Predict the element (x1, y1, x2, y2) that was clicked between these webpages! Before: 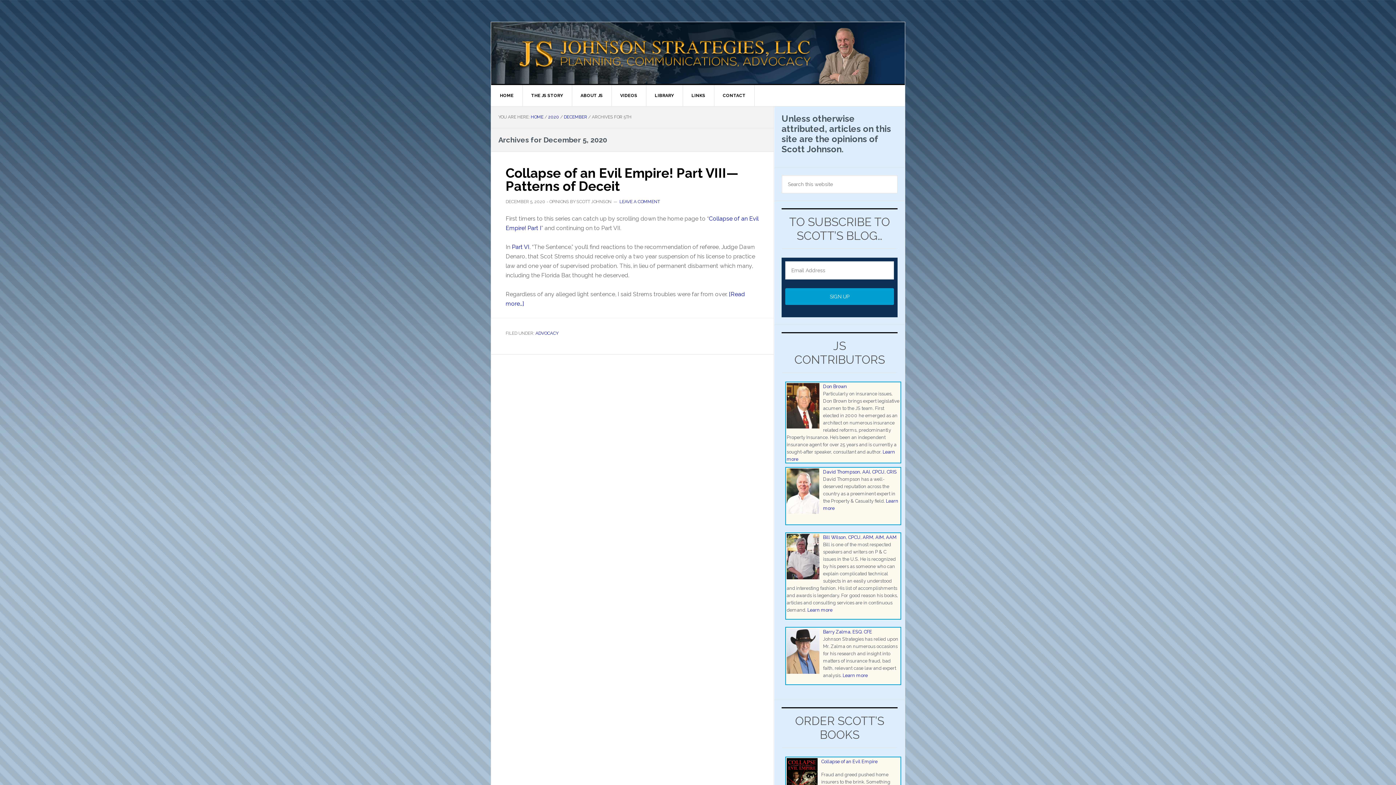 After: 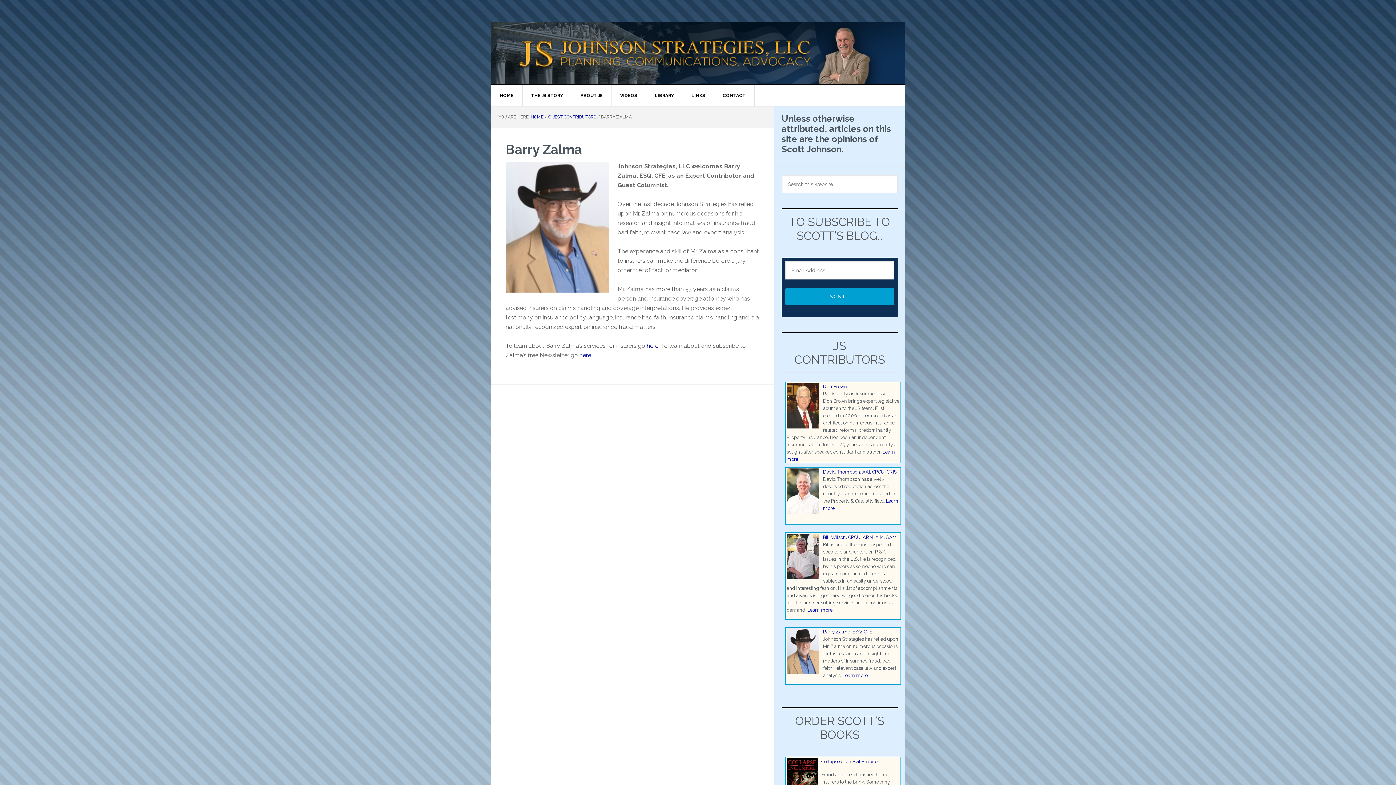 Action: bbox: (842, 673, 868, 678) label: Learn more